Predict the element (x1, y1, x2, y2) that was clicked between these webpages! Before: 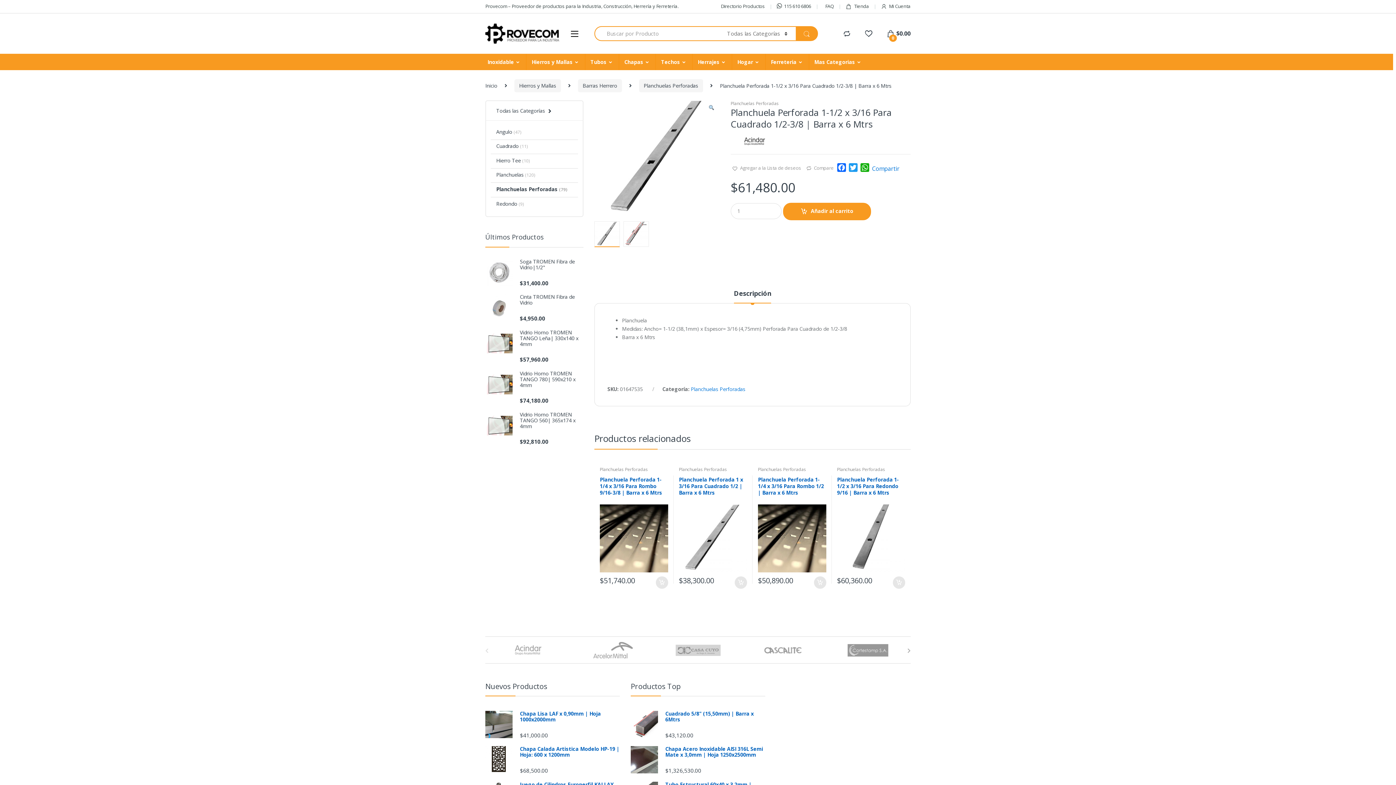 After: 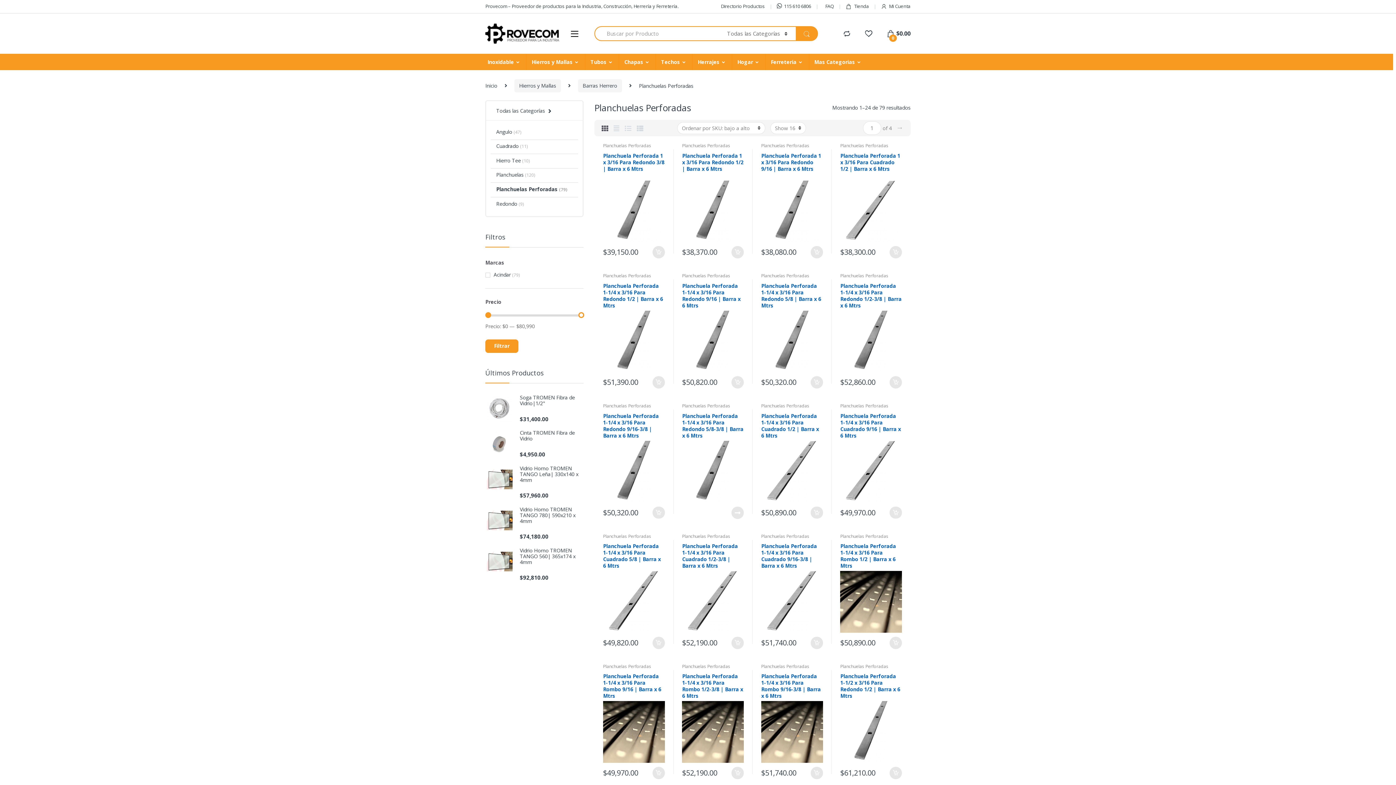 Action: bbox: (599, 466, 648, 472) label: Planchuelas Perforadas